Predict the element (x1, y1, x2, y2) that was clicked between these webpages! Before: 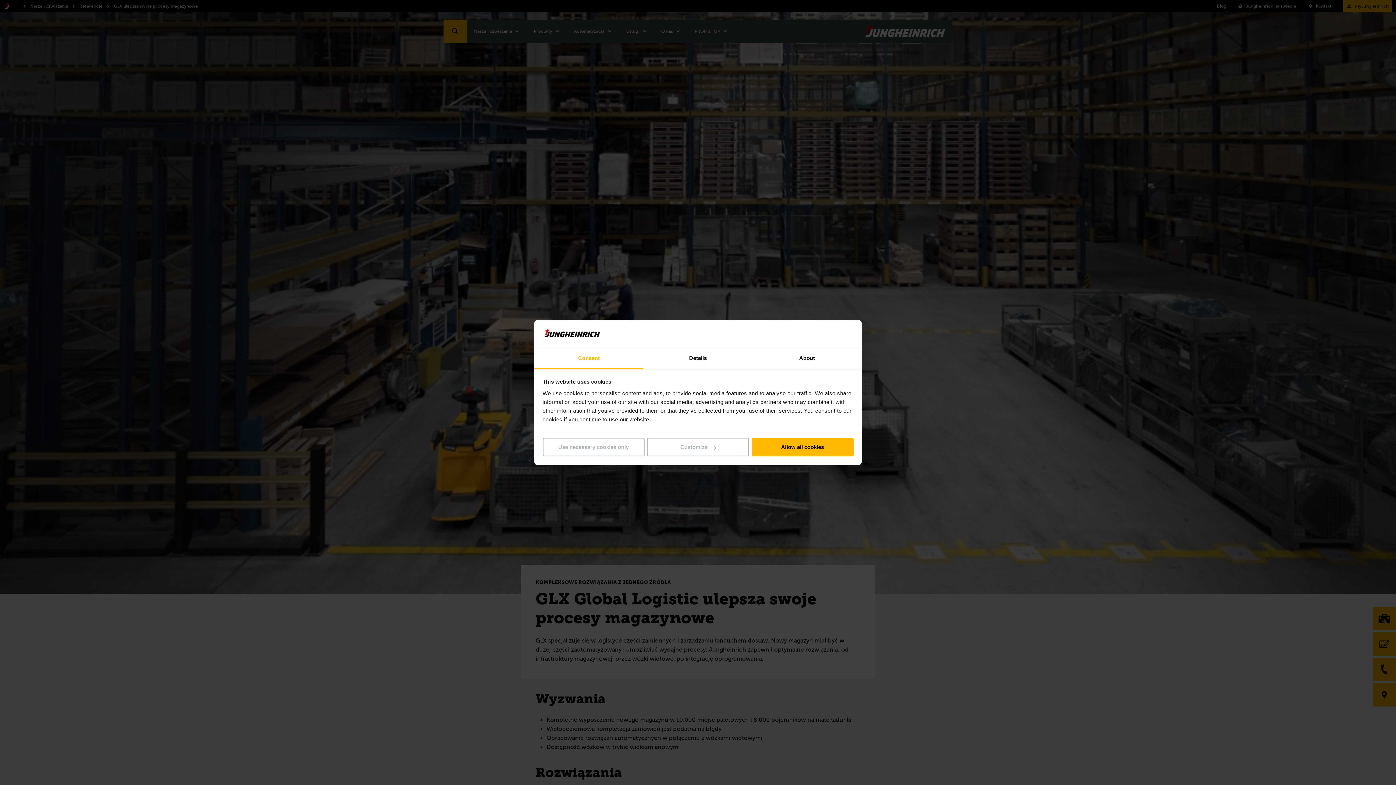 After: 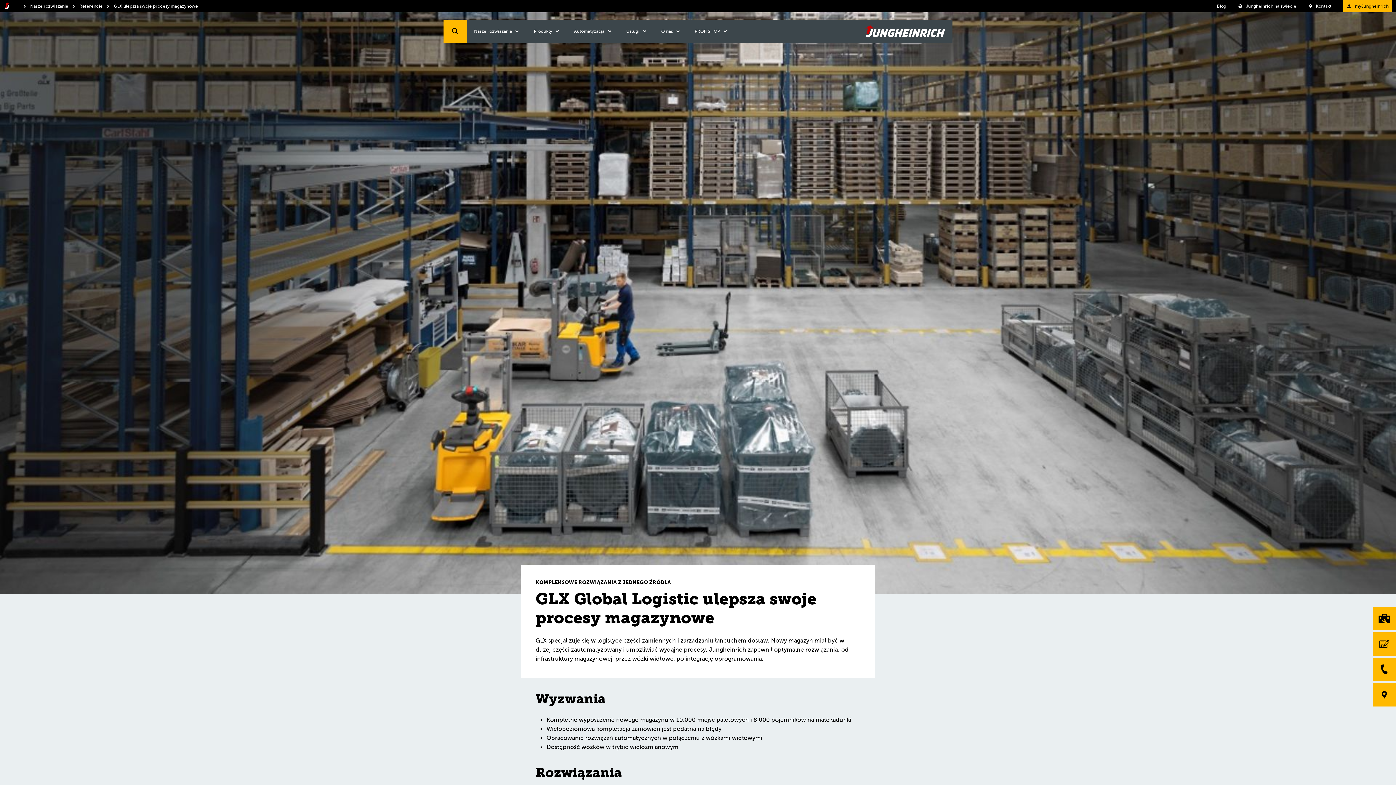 Action: label: Use necessary cookies only bbox: (542, 438, 644, 456)